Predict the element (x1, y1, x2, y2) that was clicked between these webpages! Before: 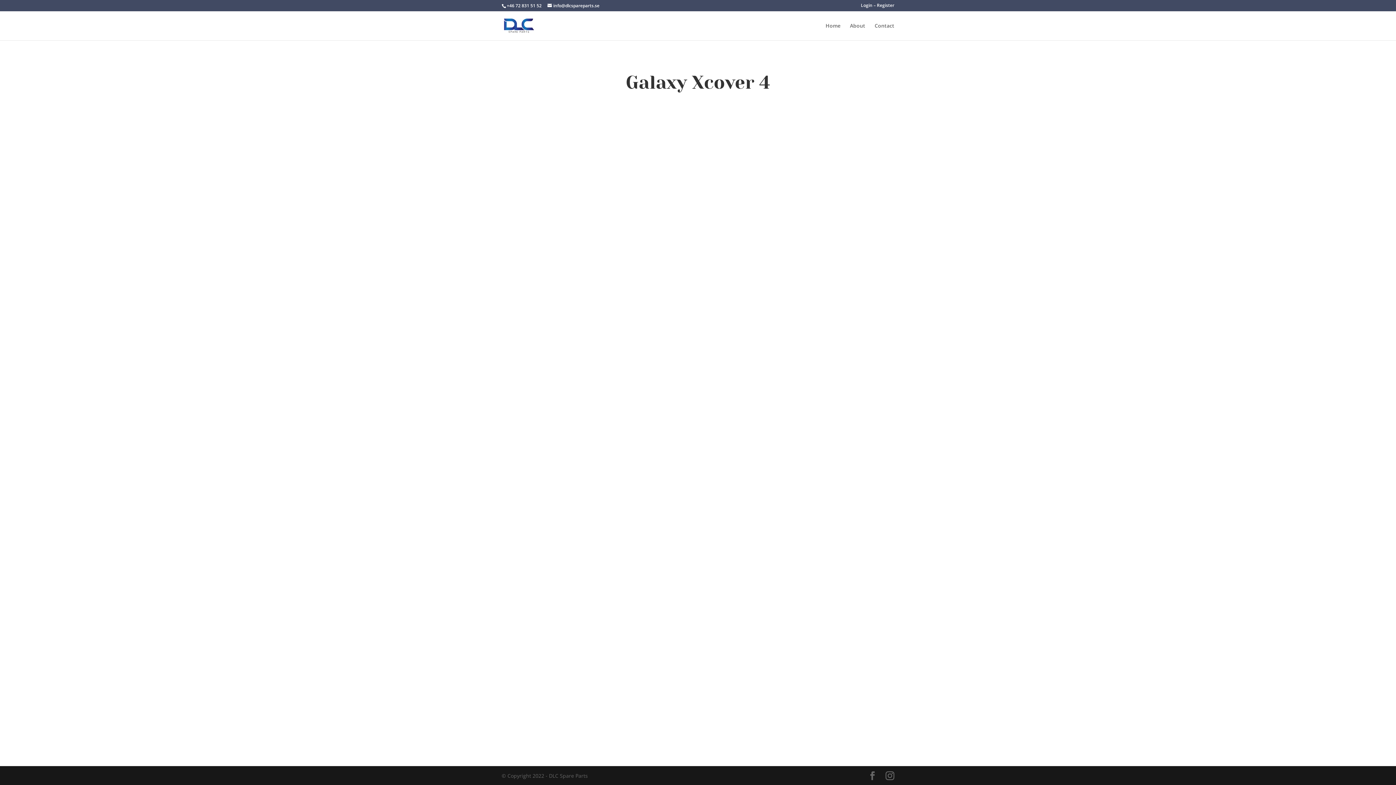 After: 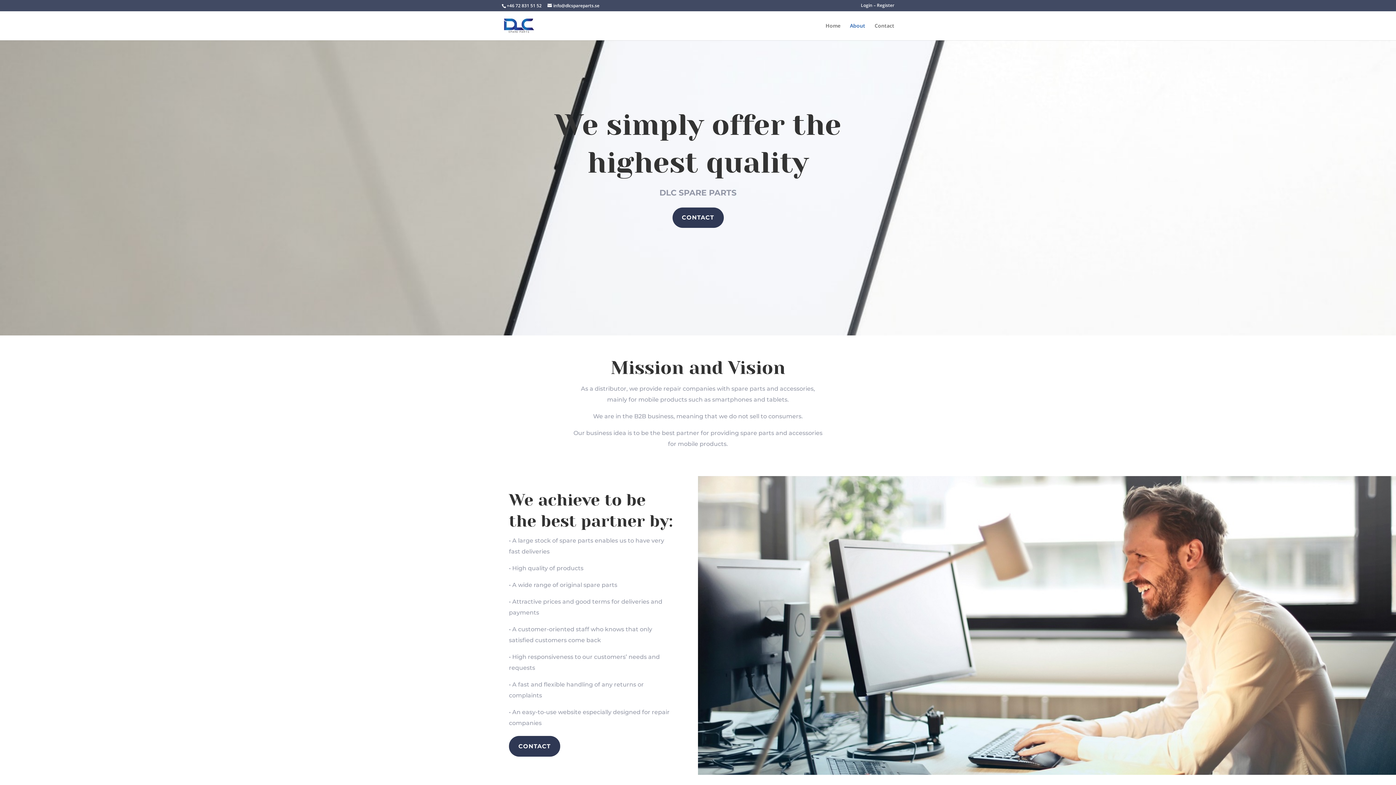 Action: label: About bbox: (850, 23, 865, 40)